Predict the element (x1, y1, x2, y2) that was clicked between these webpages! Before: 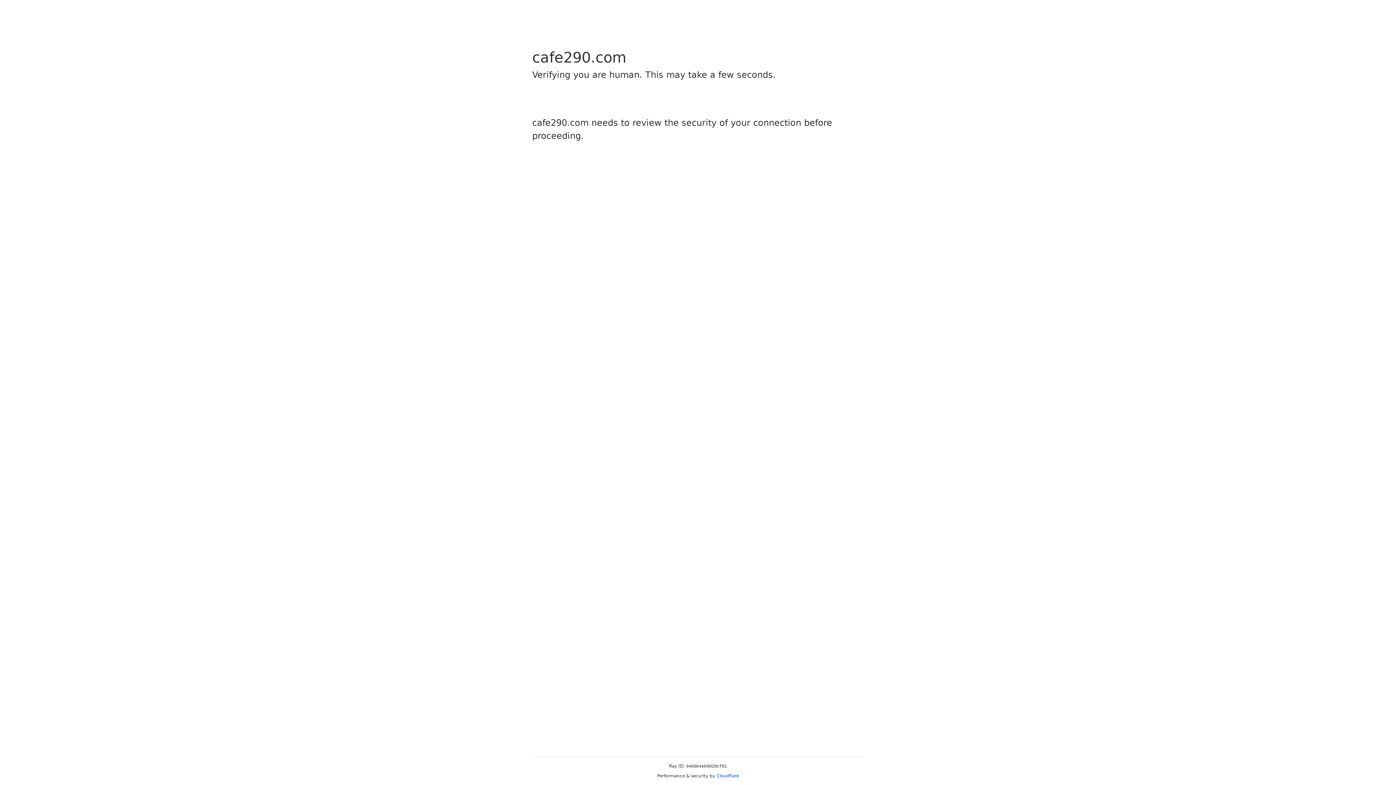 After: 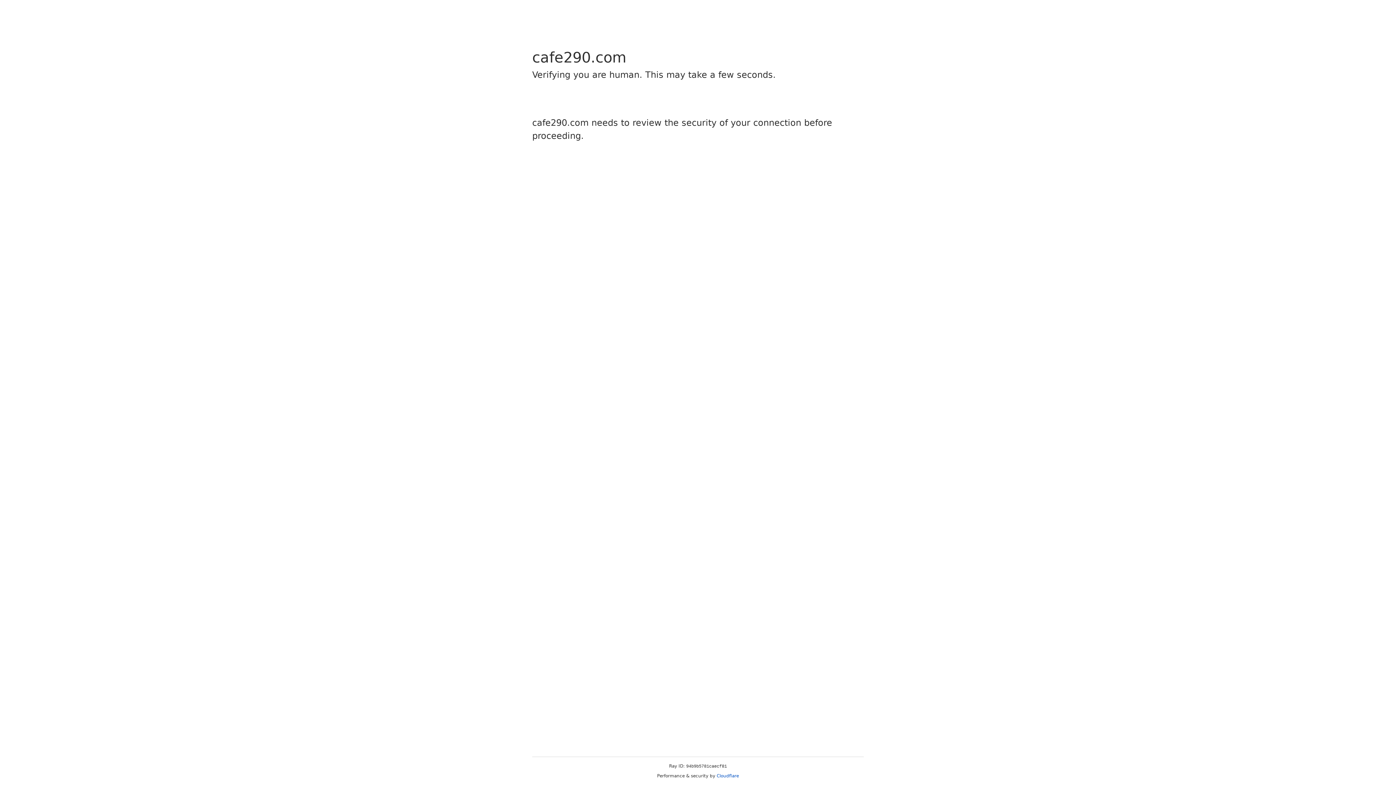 Action: label: Cloudflare bbox: (716, 773, 739, 778)